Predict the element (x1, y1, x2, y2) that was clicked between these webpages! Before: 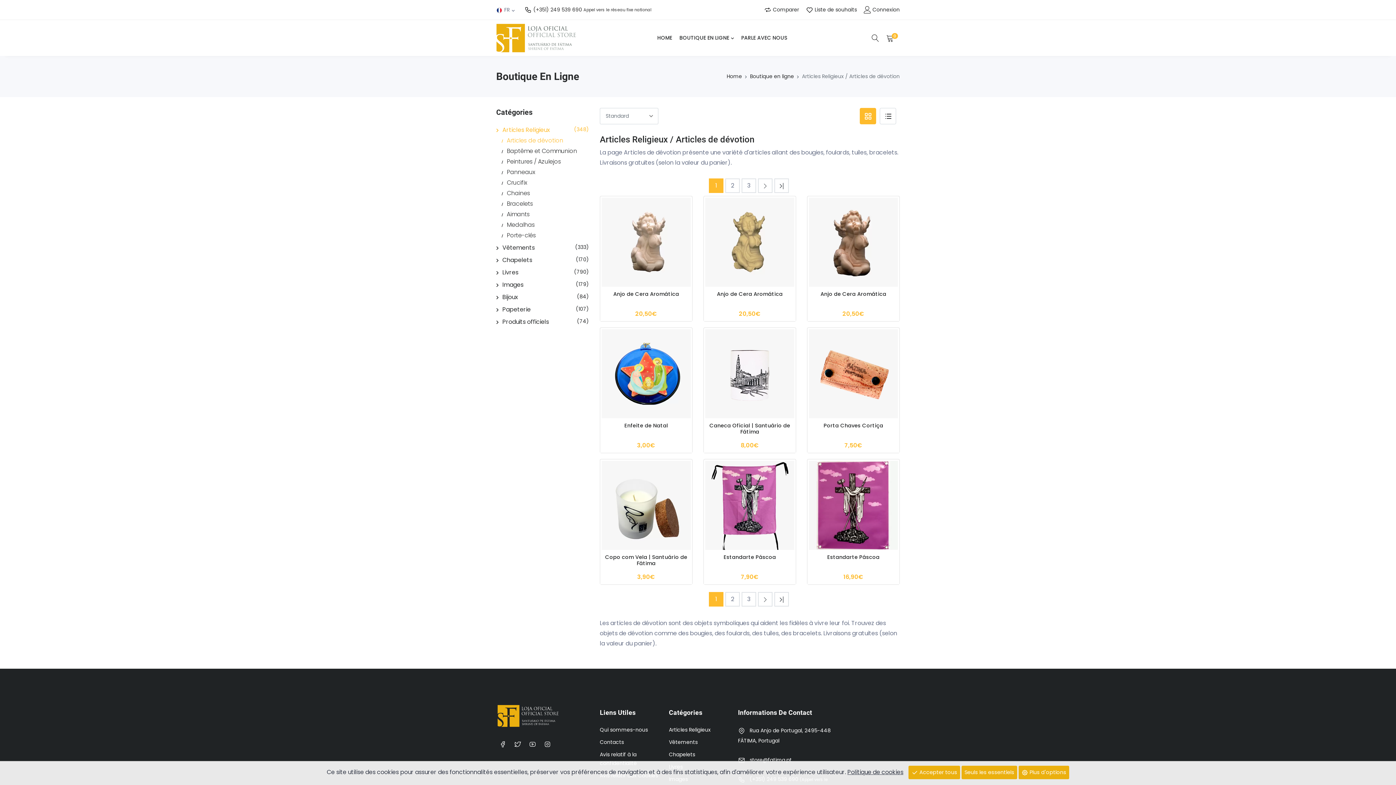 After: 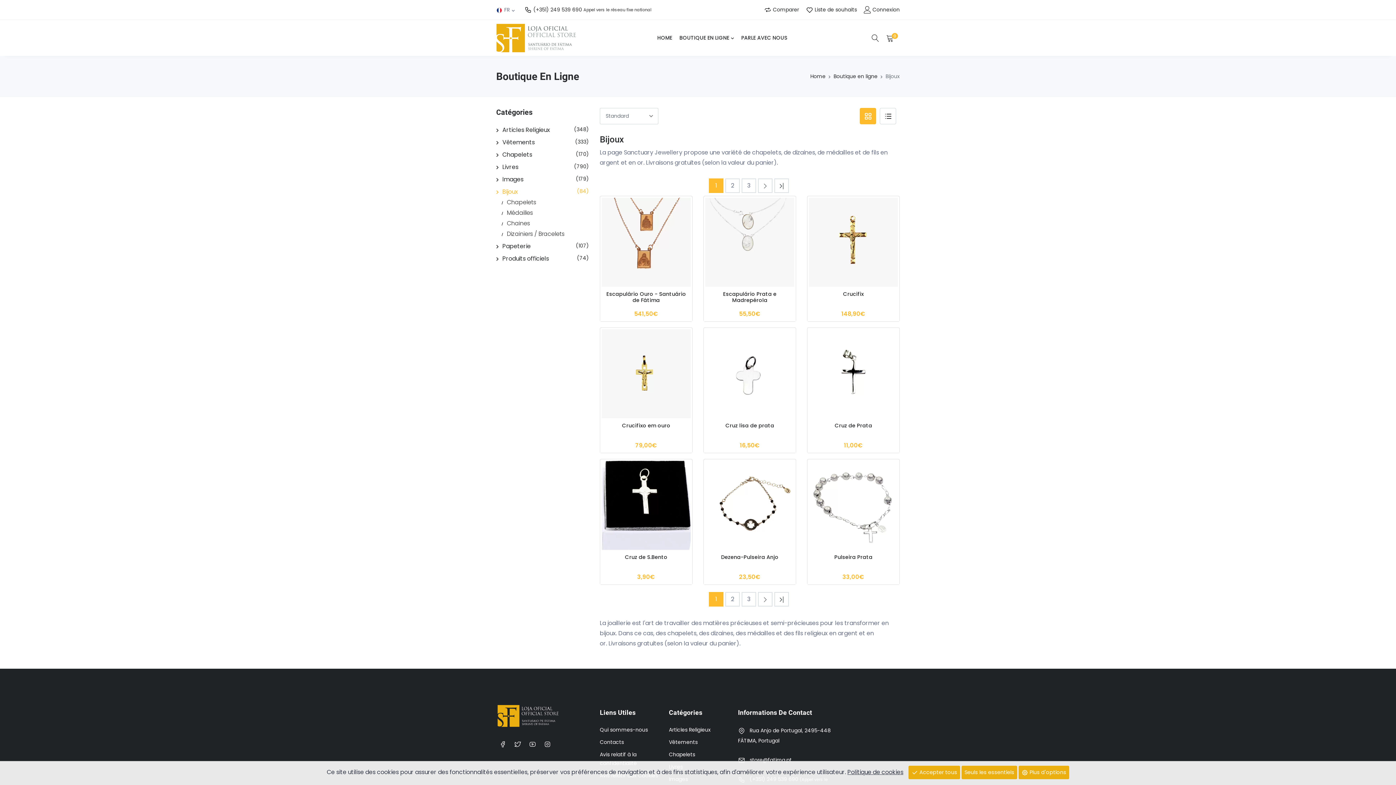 Action: label: Bijoux
(84) bbox: (496, 293, 518, 301)